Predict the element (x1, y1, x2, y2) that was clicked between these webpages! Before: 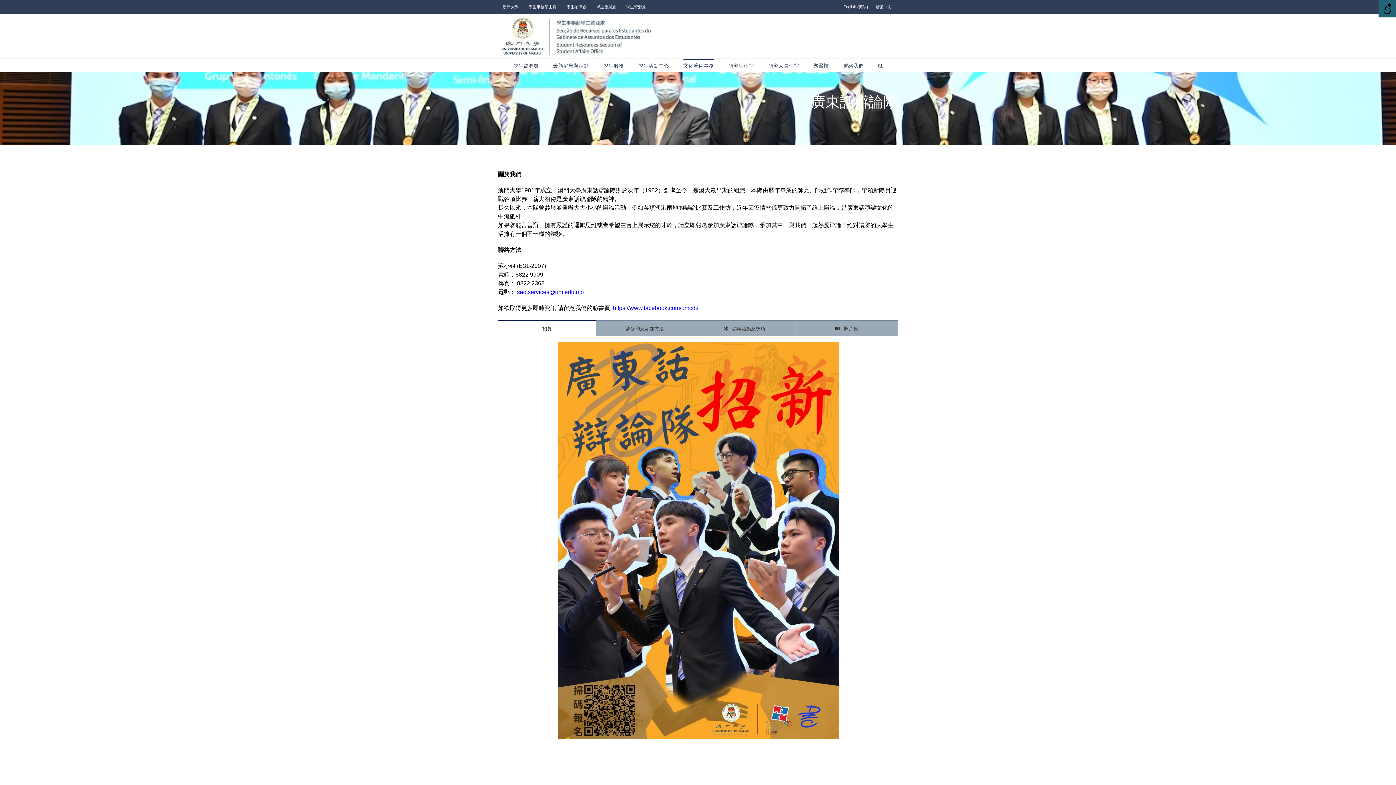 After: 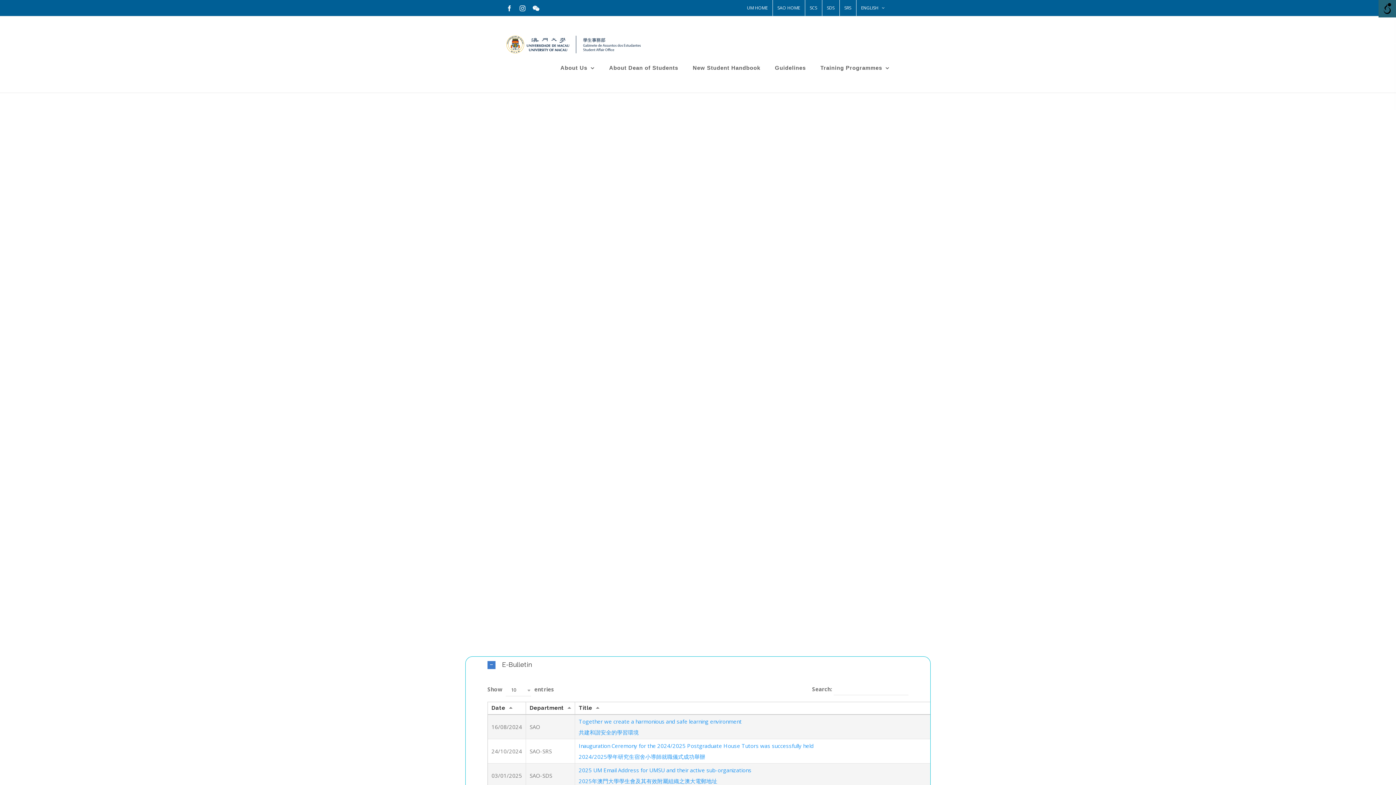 Action: label: 學生事務部主頁 bbox: (524, 5, 561, 8)